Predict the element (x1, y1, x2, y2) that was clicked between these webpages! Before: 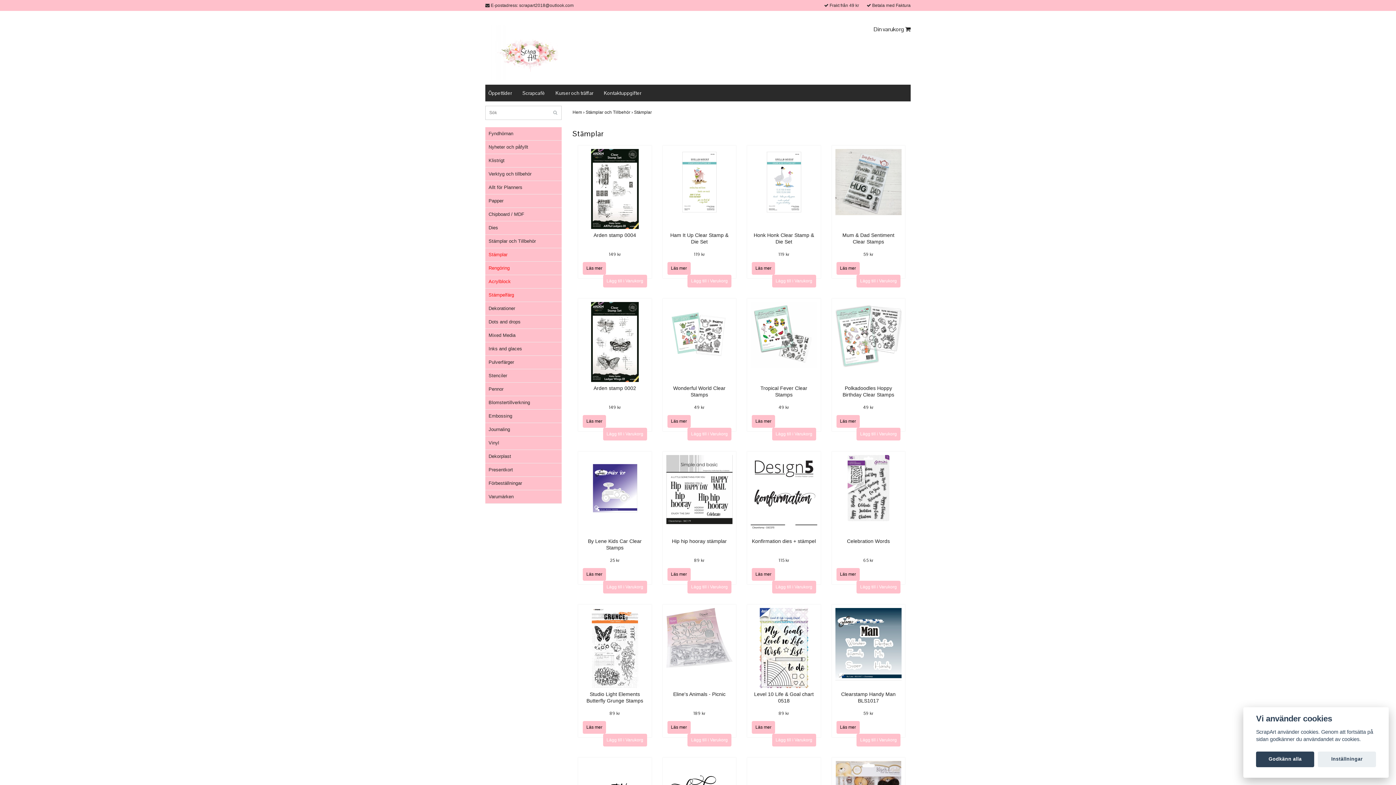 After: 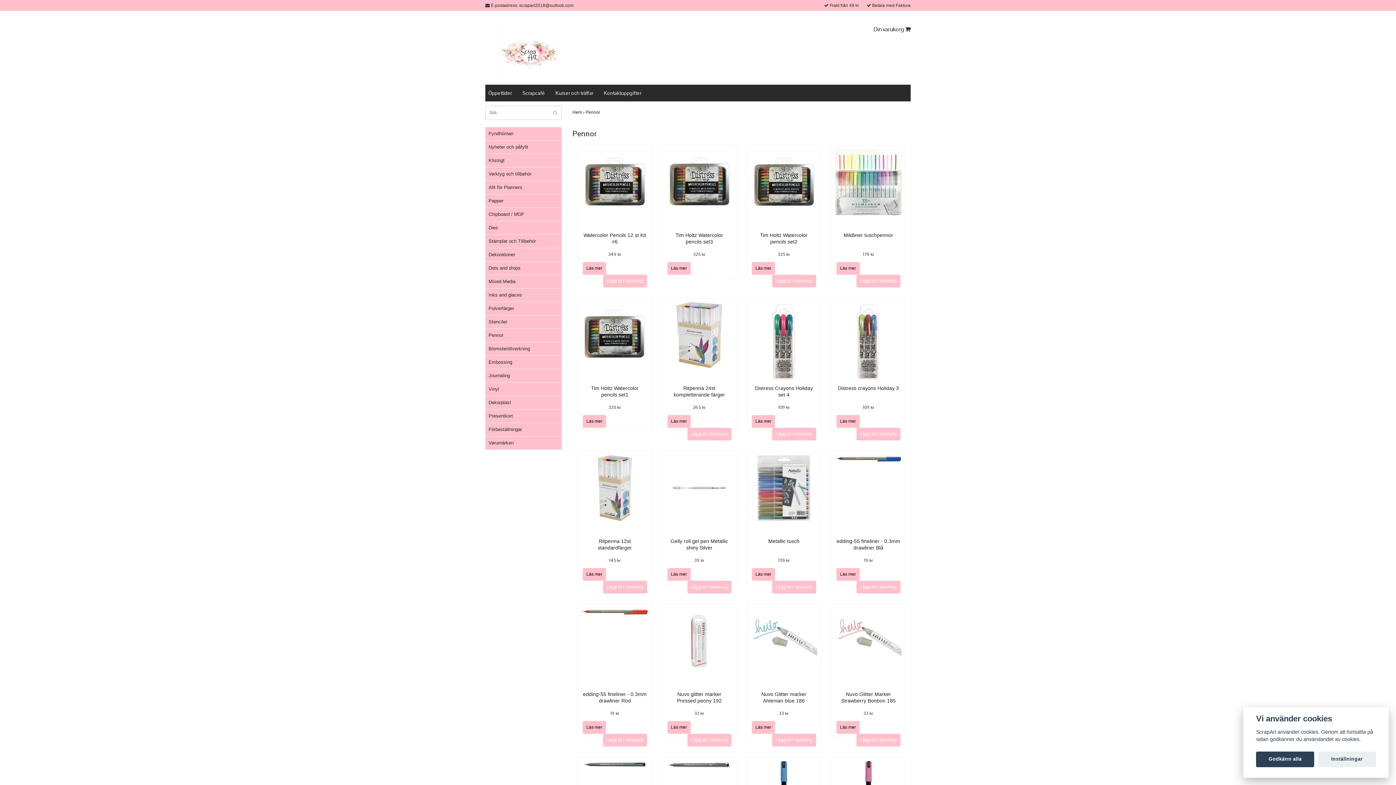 Action: bbox: (488, 386, 503, 391) label: Pennor